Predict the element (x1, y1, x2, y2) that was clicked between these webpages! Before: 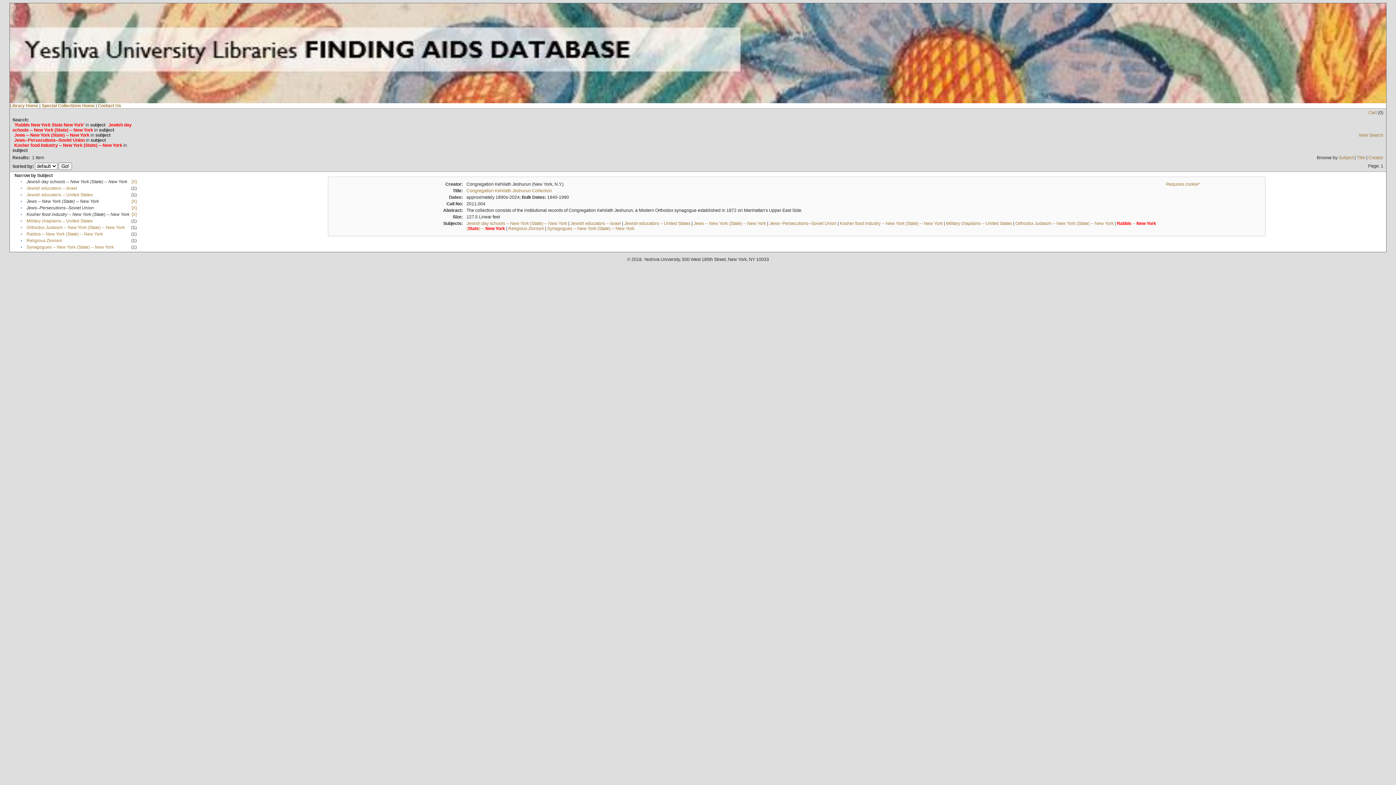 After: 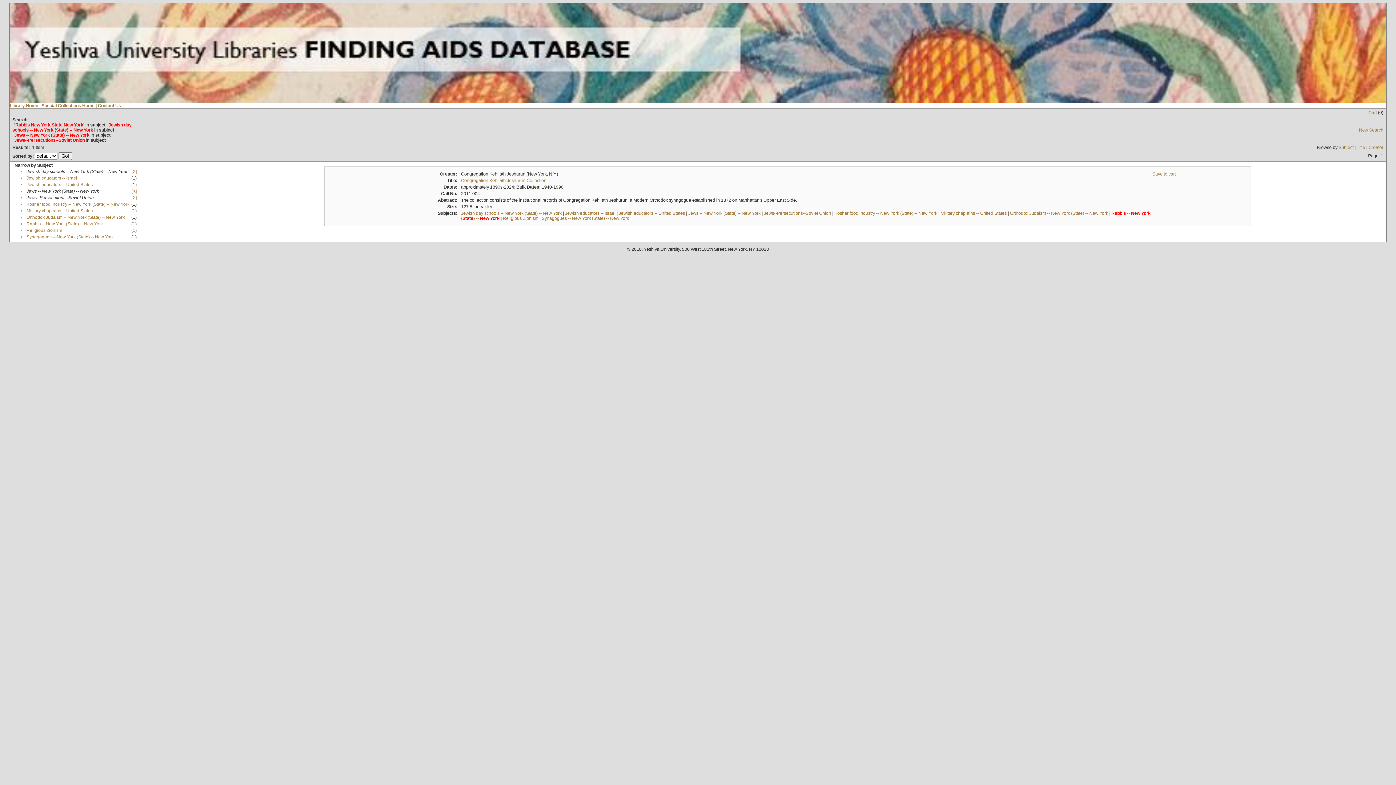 Action: label: [X] bbox: (131, 212, 136, 217)